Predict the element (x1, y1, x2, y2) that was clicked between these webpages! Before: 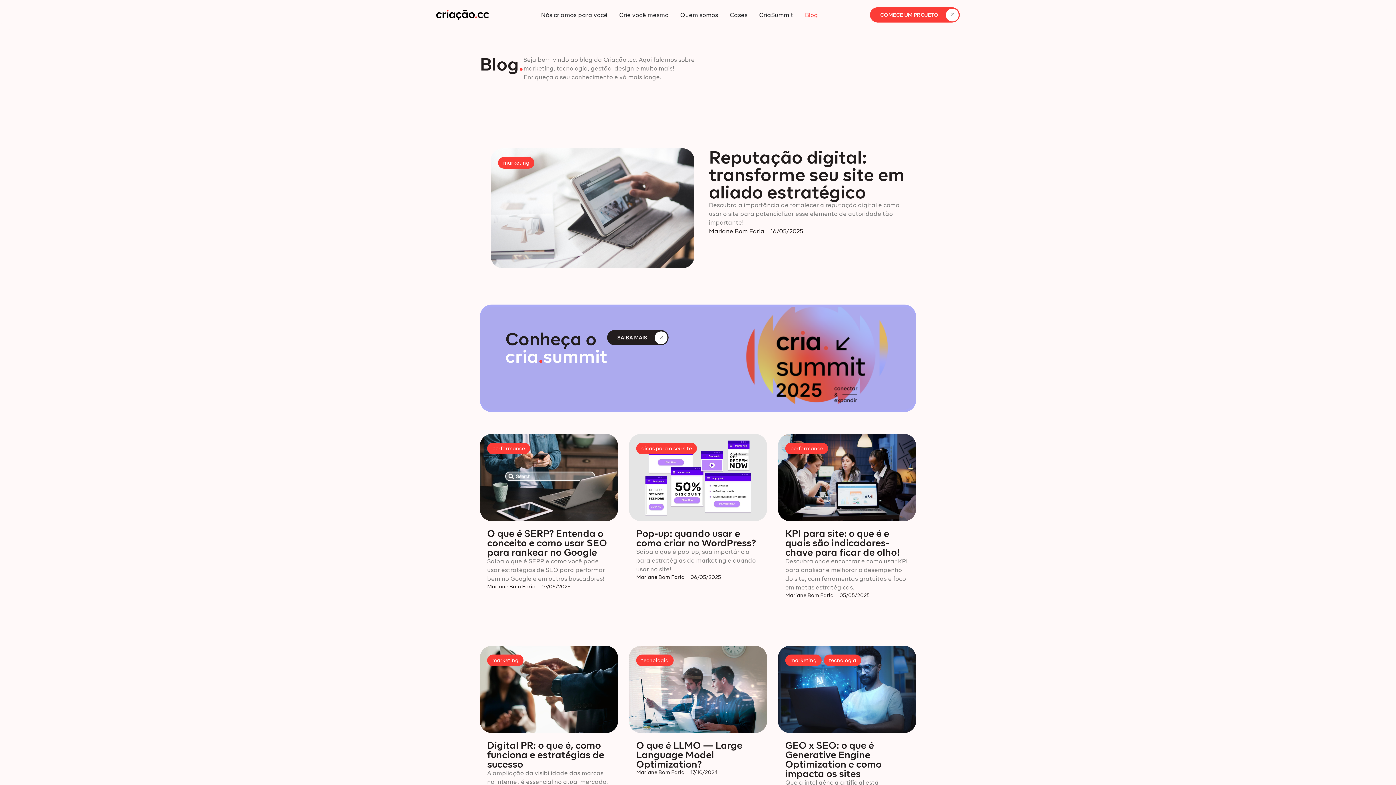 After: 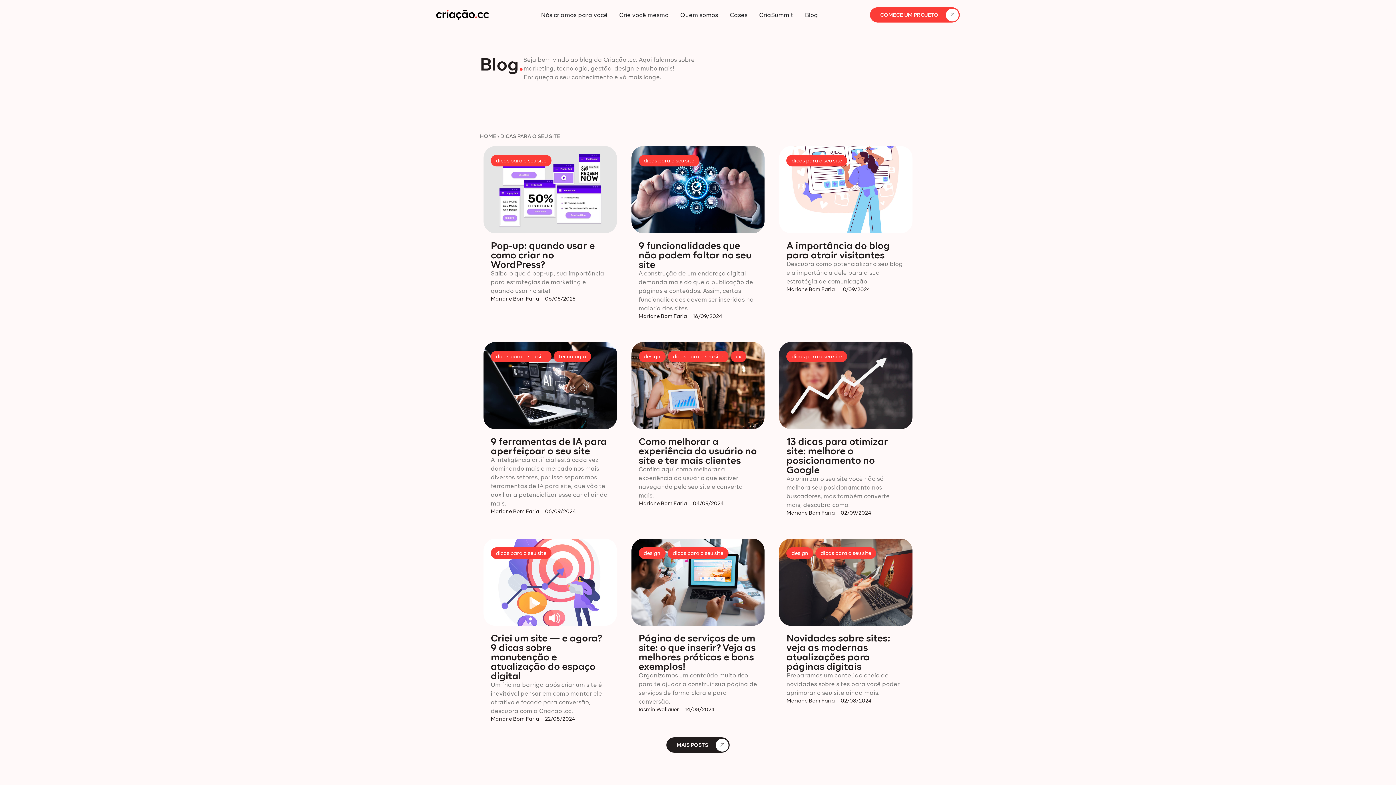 Action: bbox: (636, 443, 697, 454) label: dicas para o seu site